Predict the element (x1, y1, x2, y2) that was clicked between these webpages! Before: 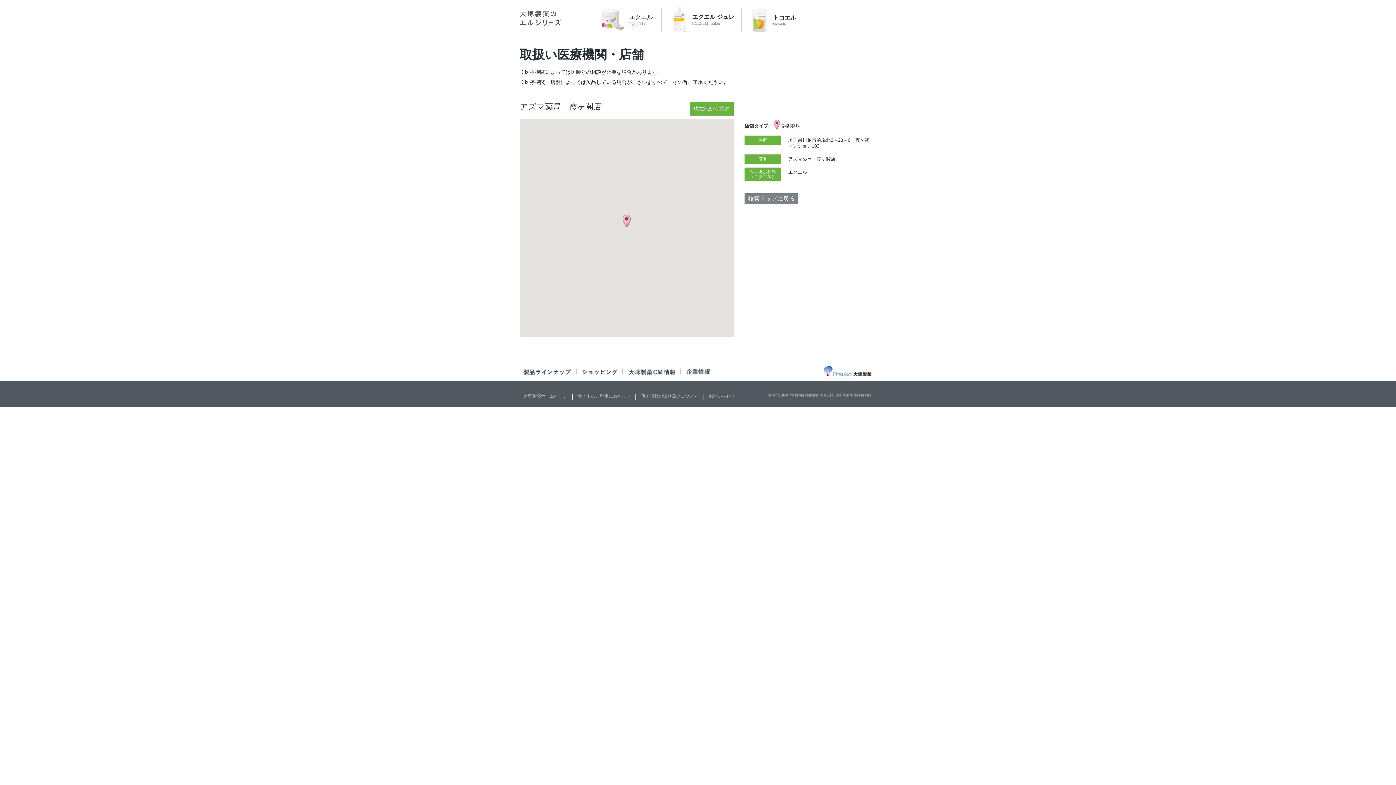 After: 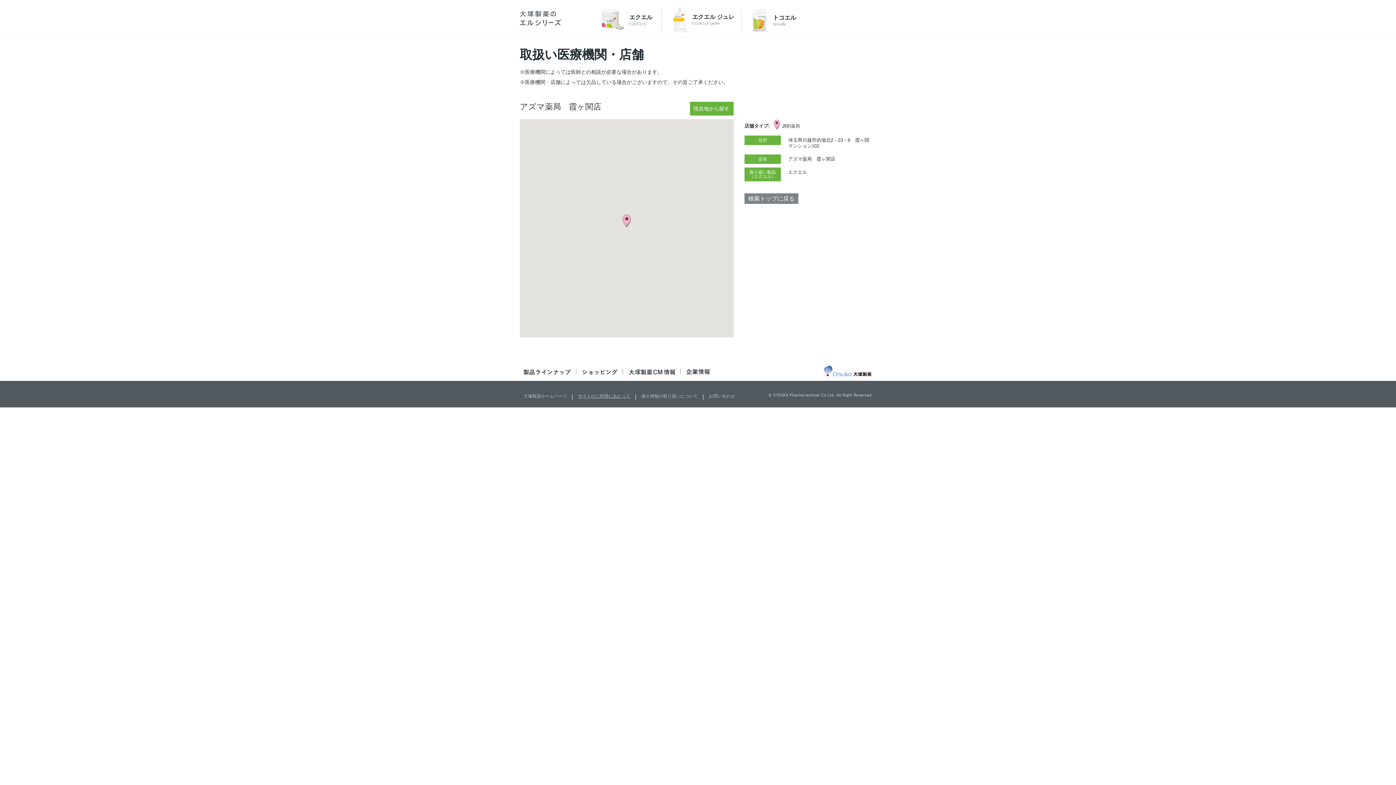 Action: bbox: (578, 393, 630, 398) label: サイトのご利用にあたって